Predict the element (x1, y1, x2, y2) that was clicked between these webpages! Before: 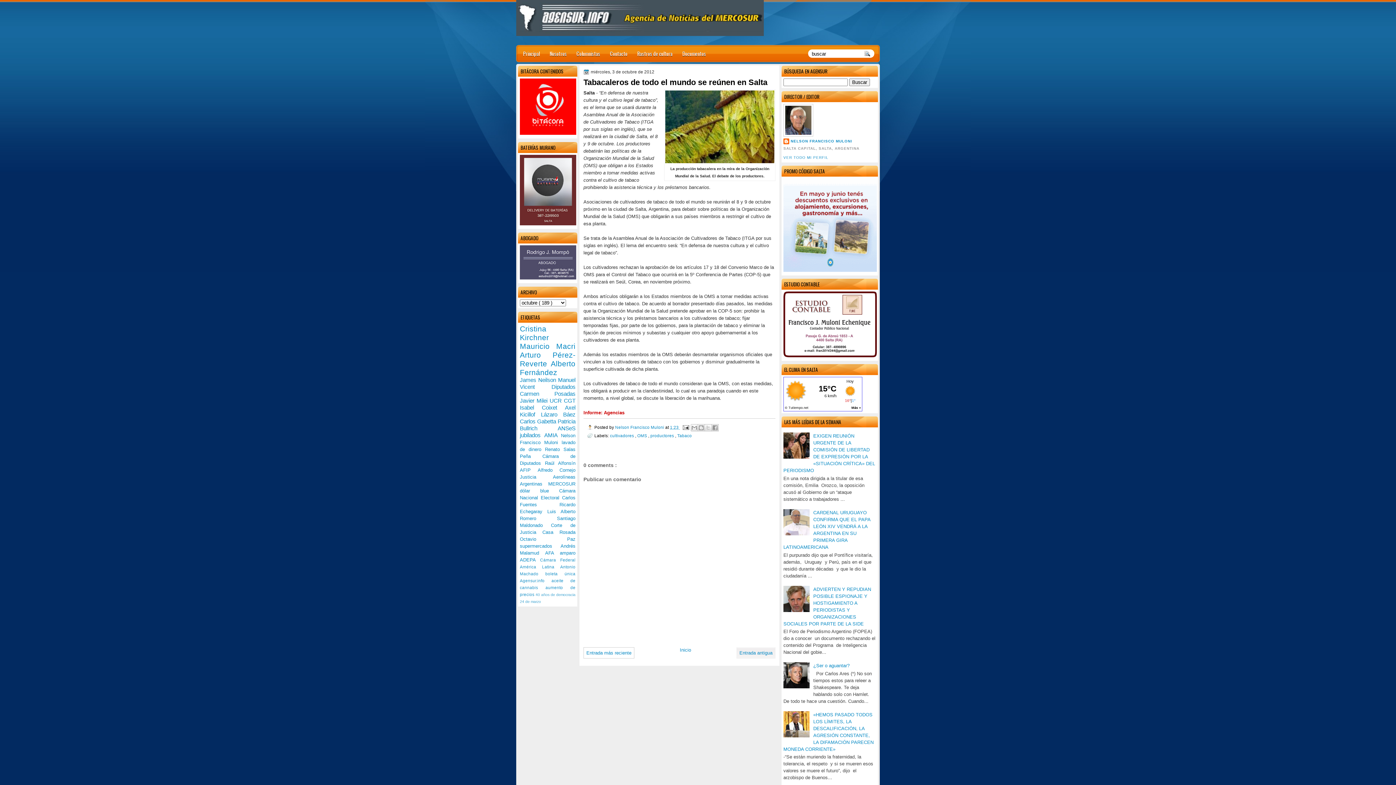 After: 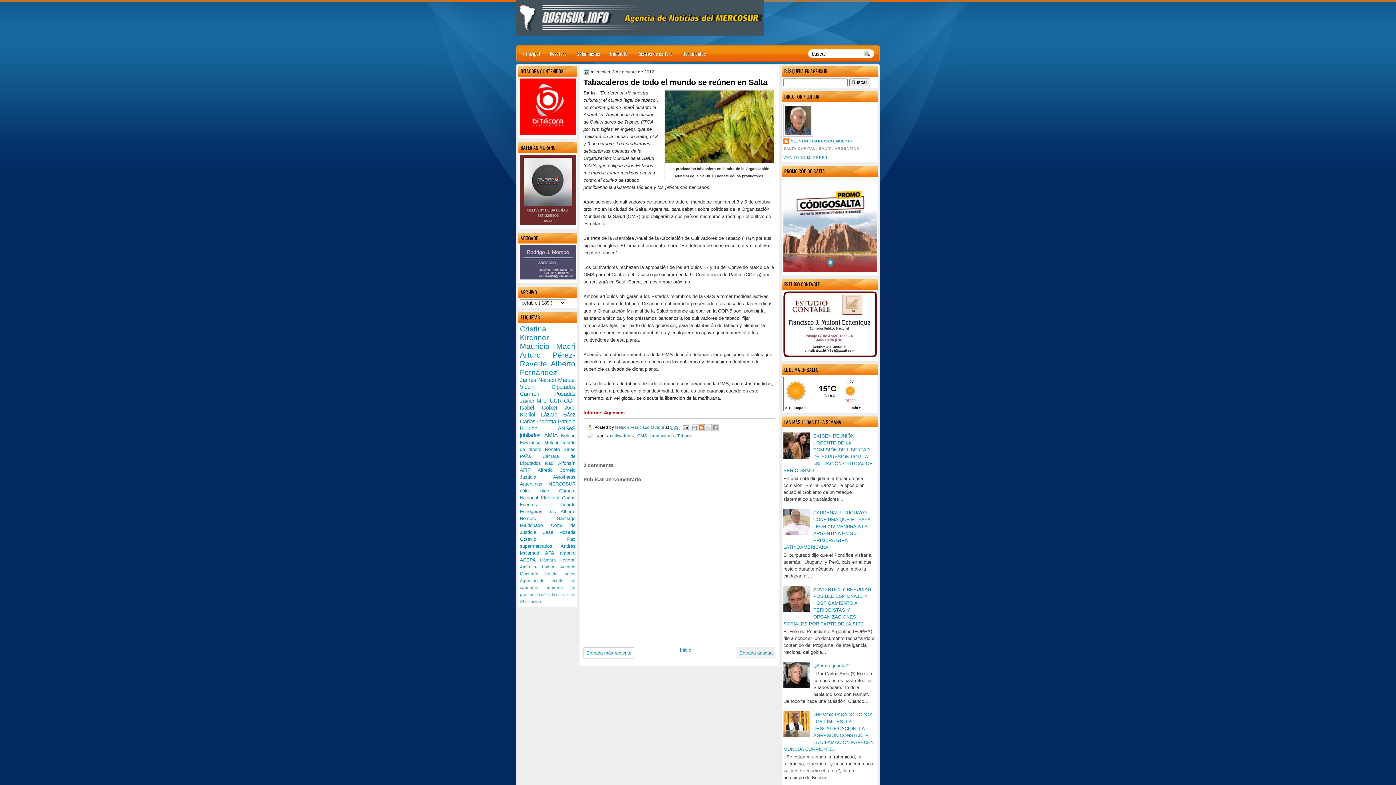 Action: label: Escribe un blog bbox: (697, 424, 705, 431)